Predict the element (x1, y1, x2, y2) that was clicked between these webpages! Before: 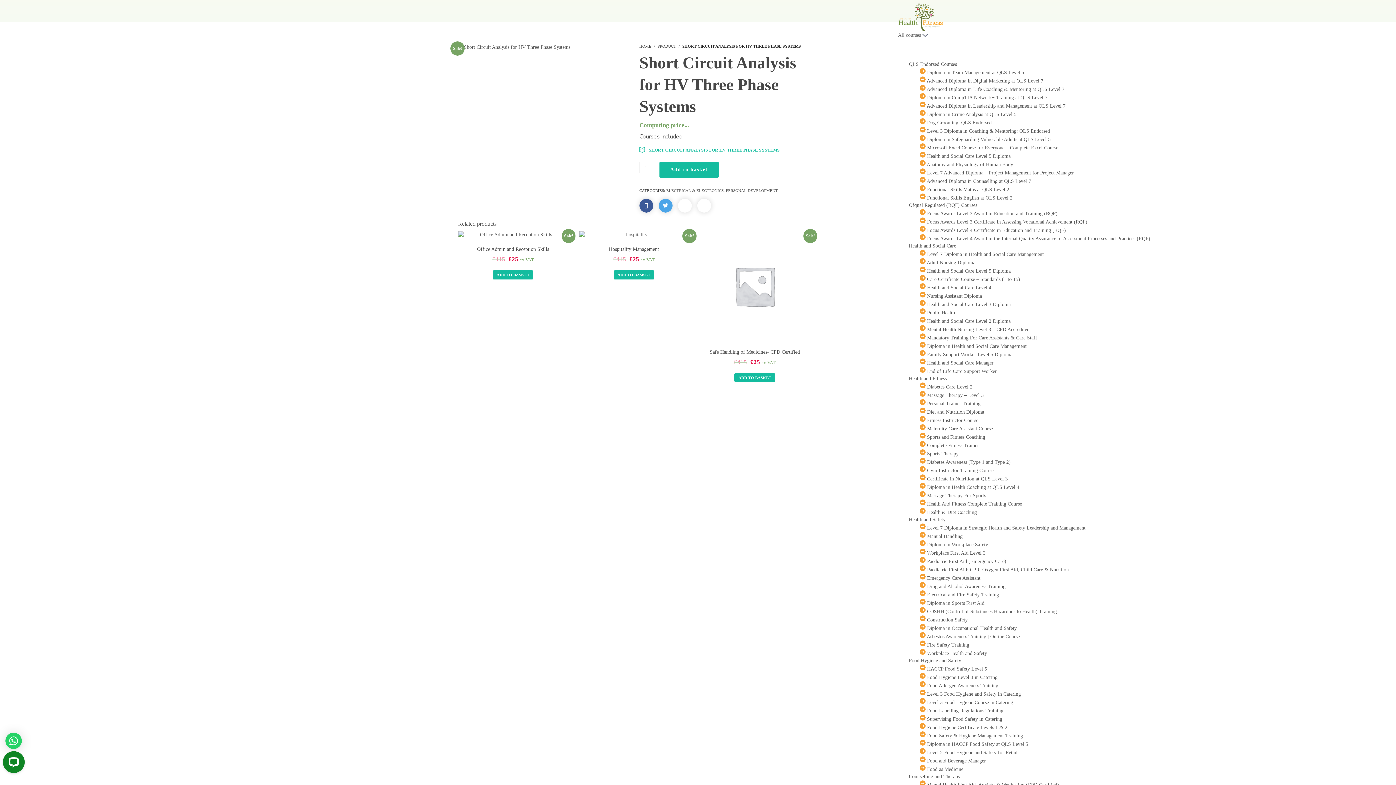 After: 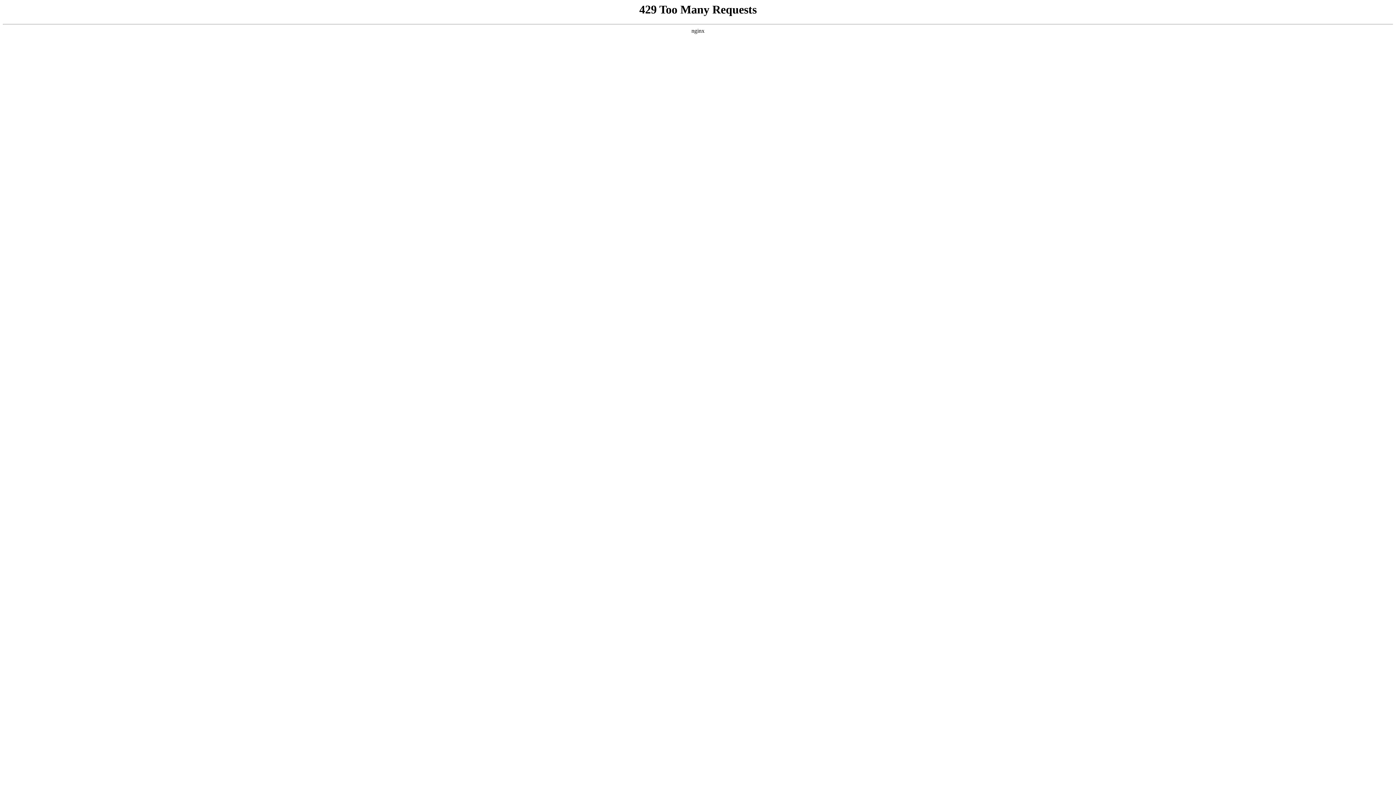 Action: label: Family Support Worker Level 5 Diploma bbox: (927, 352, 1012, 357)